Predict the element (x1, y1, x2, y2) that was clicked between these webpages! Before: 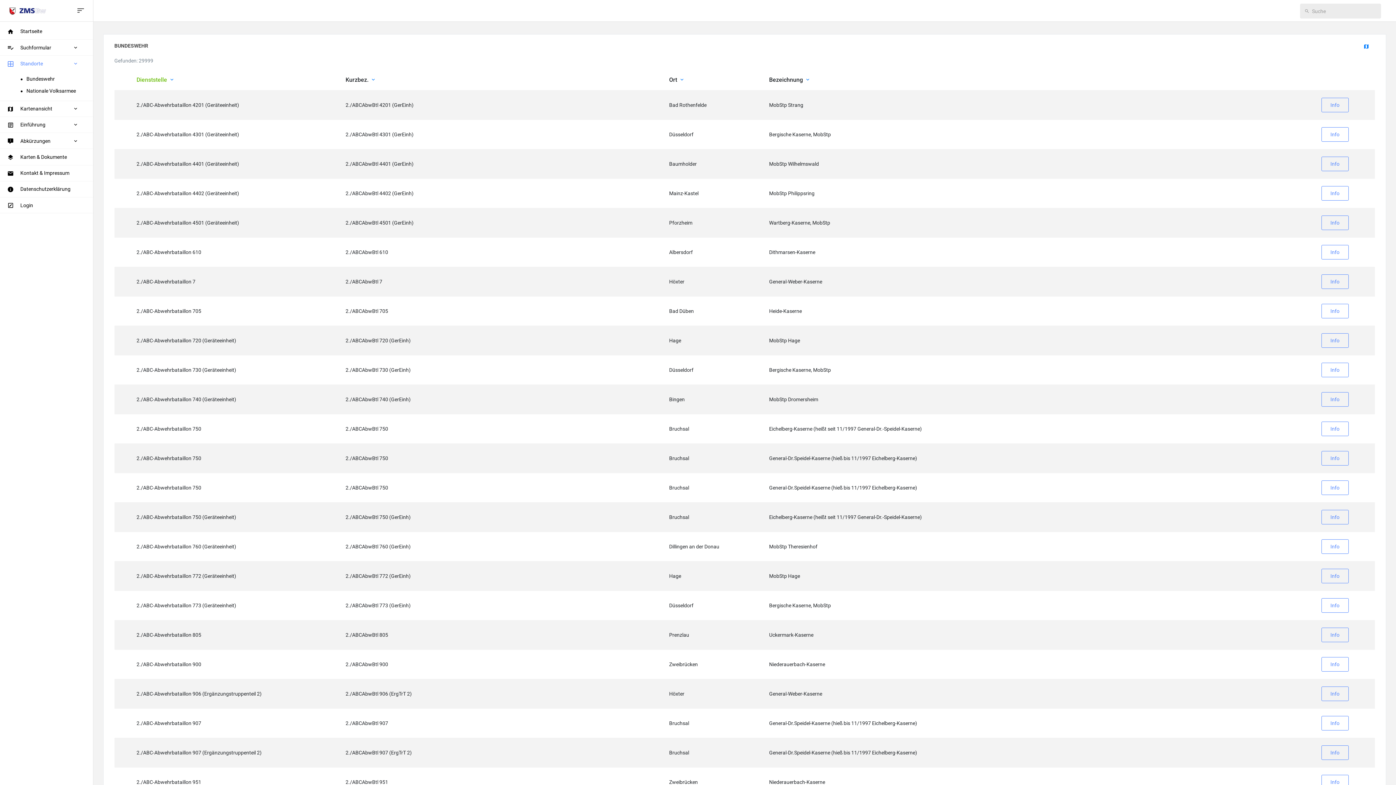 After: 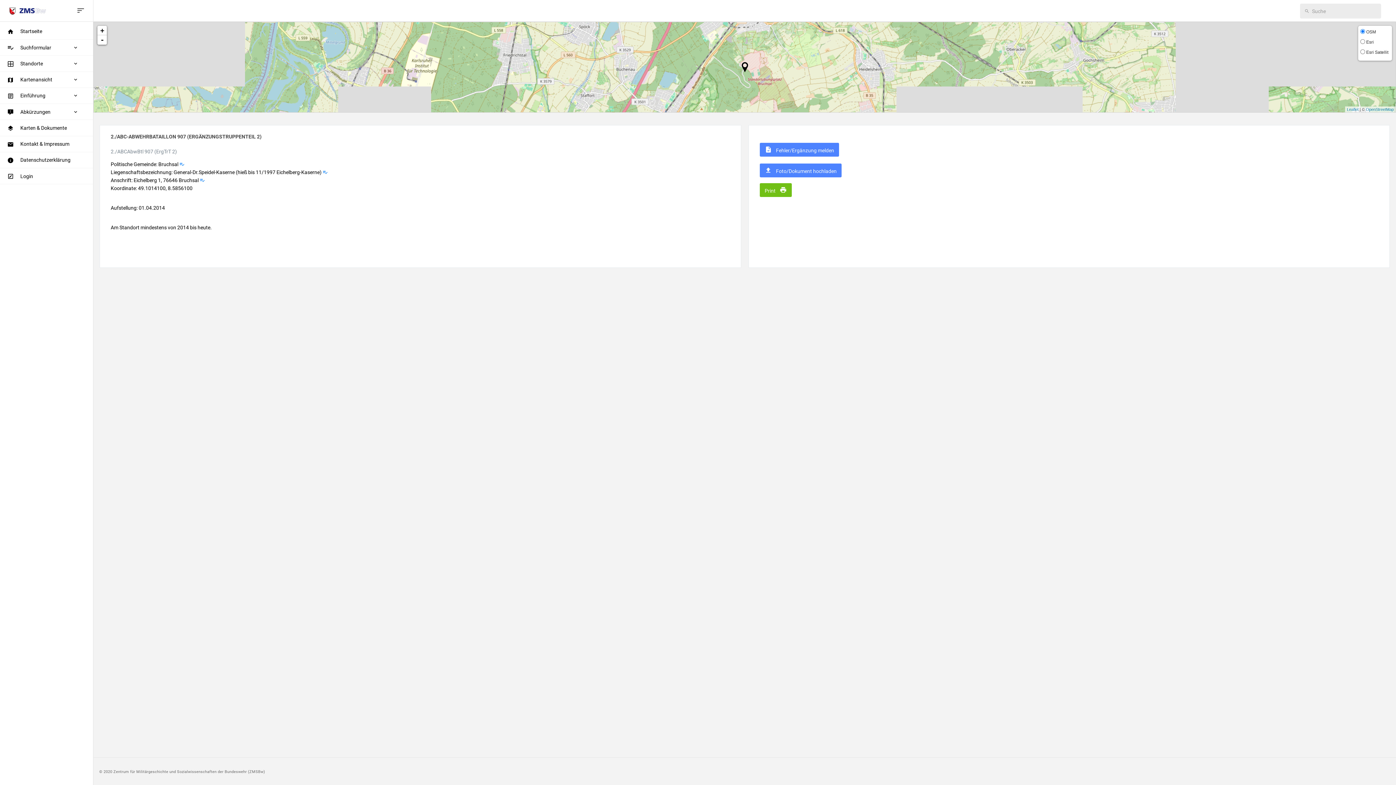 Action: label: Info bbox: (1321, 745, 1348, 760)